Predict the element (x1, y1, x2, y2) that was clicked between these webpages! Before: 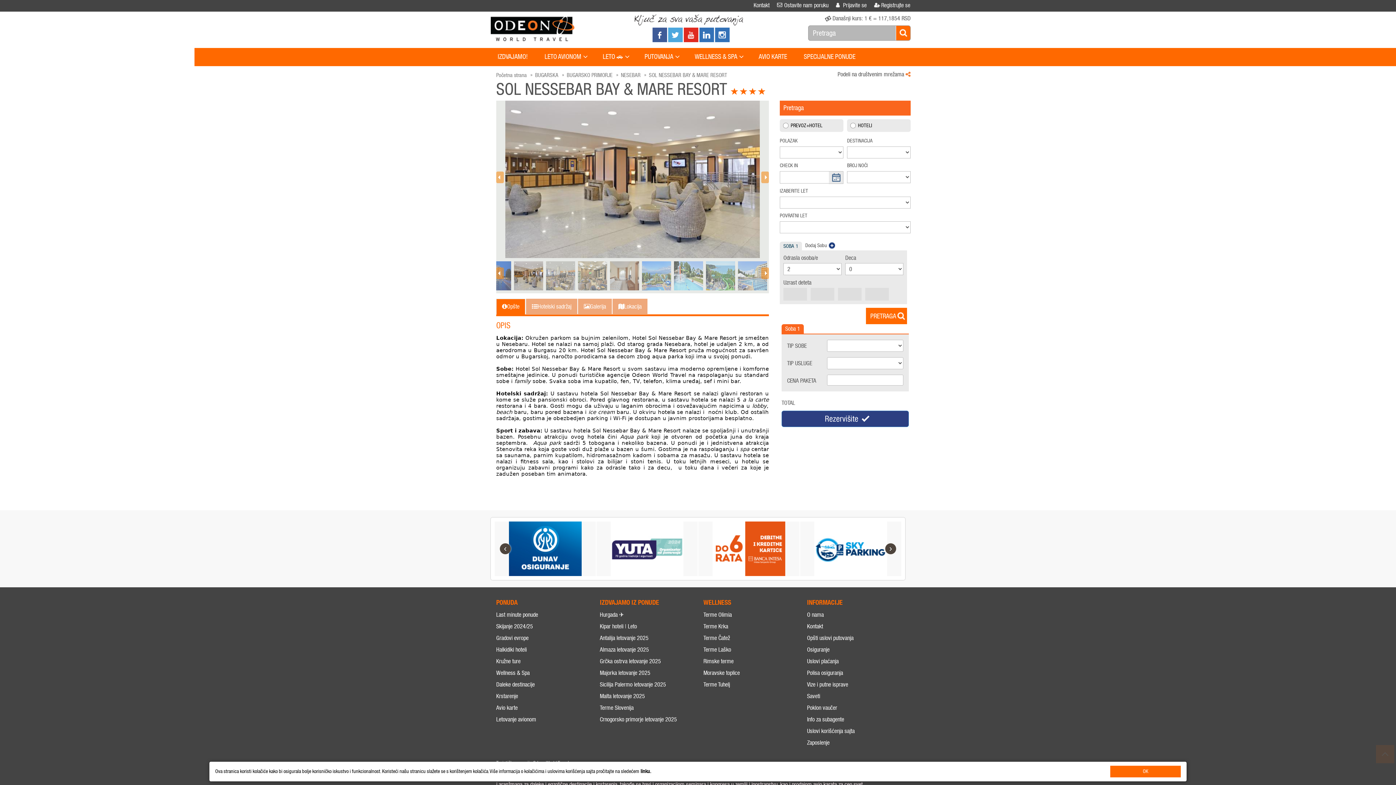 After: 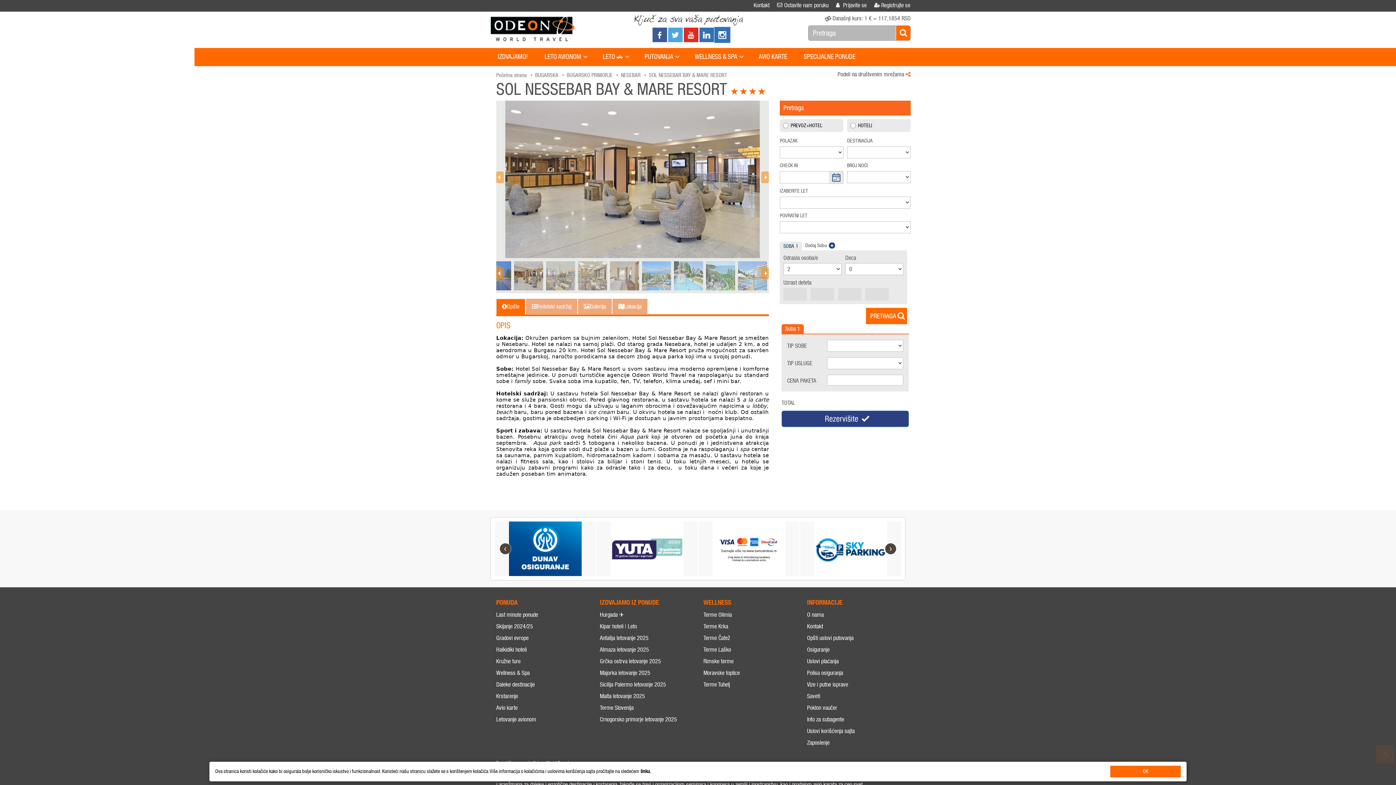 Action: bbox: (715, 27, 729, 42)